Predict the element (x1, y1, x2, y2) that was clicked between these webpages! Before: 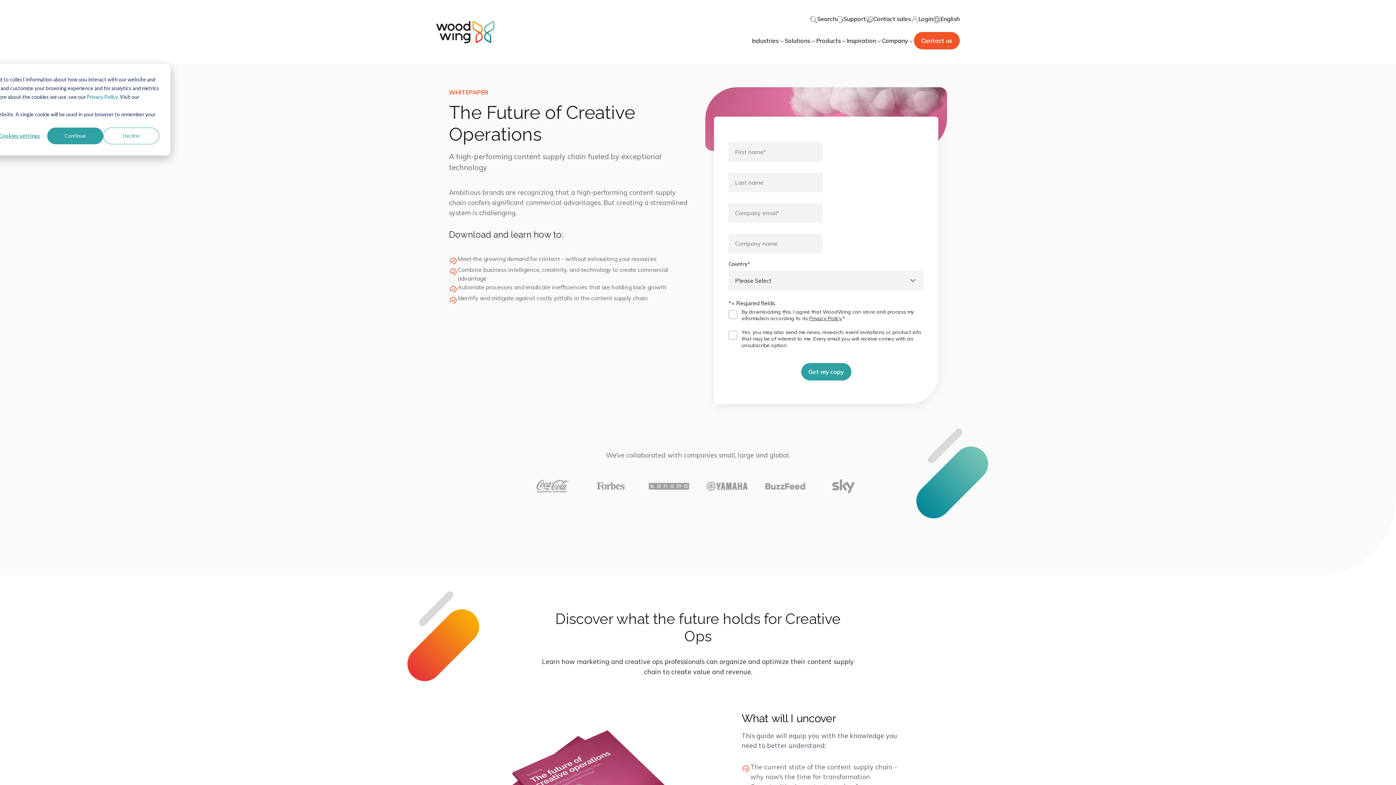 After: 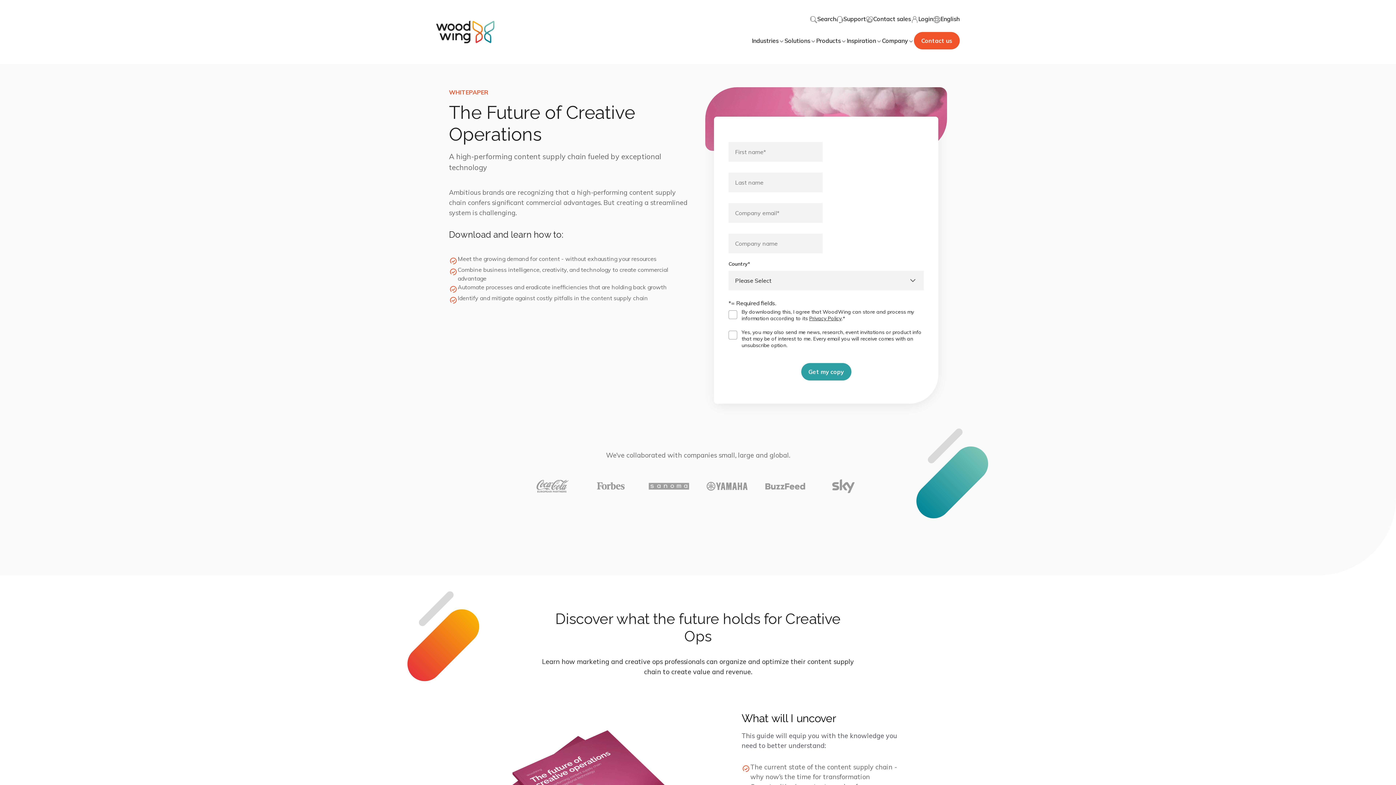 Action: bbox: (47, 127, 103, 144) label: Continue